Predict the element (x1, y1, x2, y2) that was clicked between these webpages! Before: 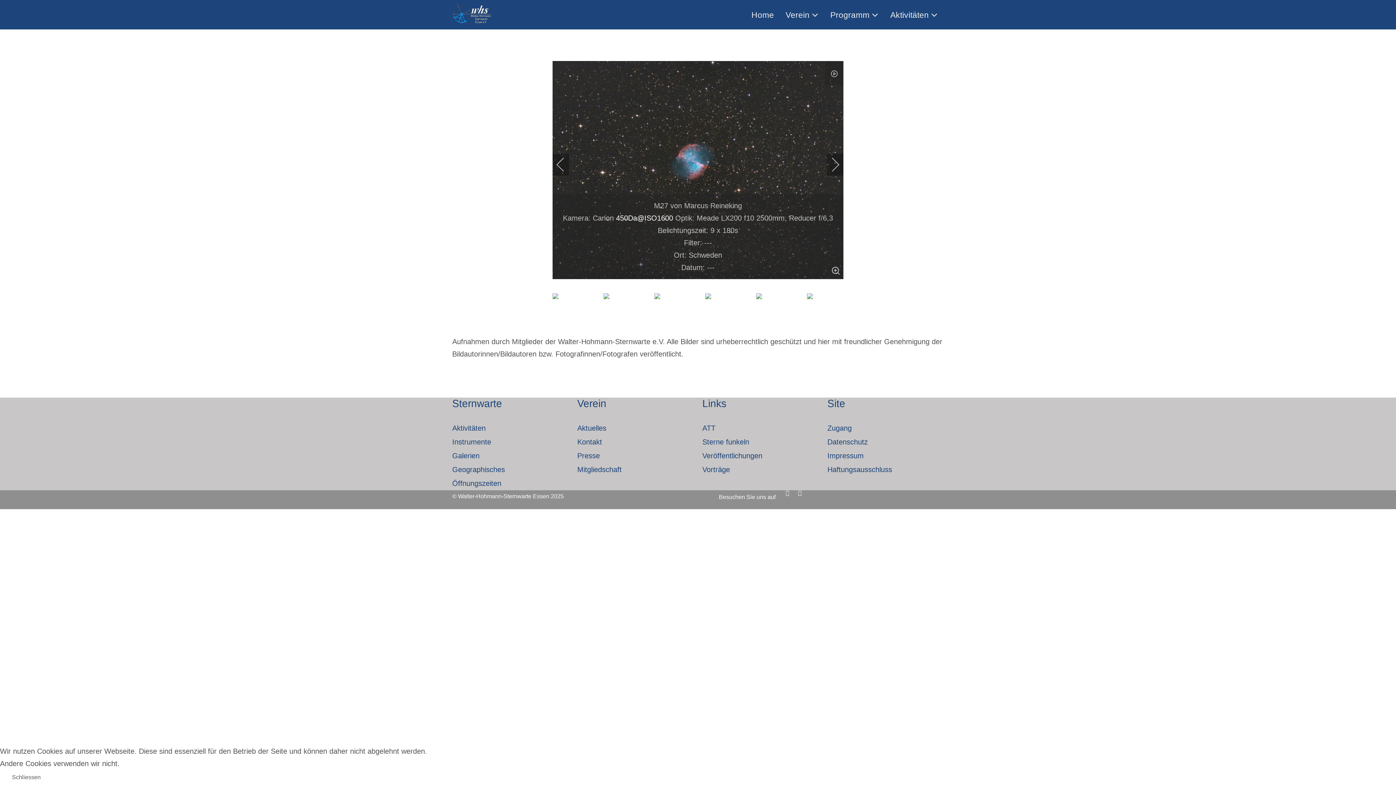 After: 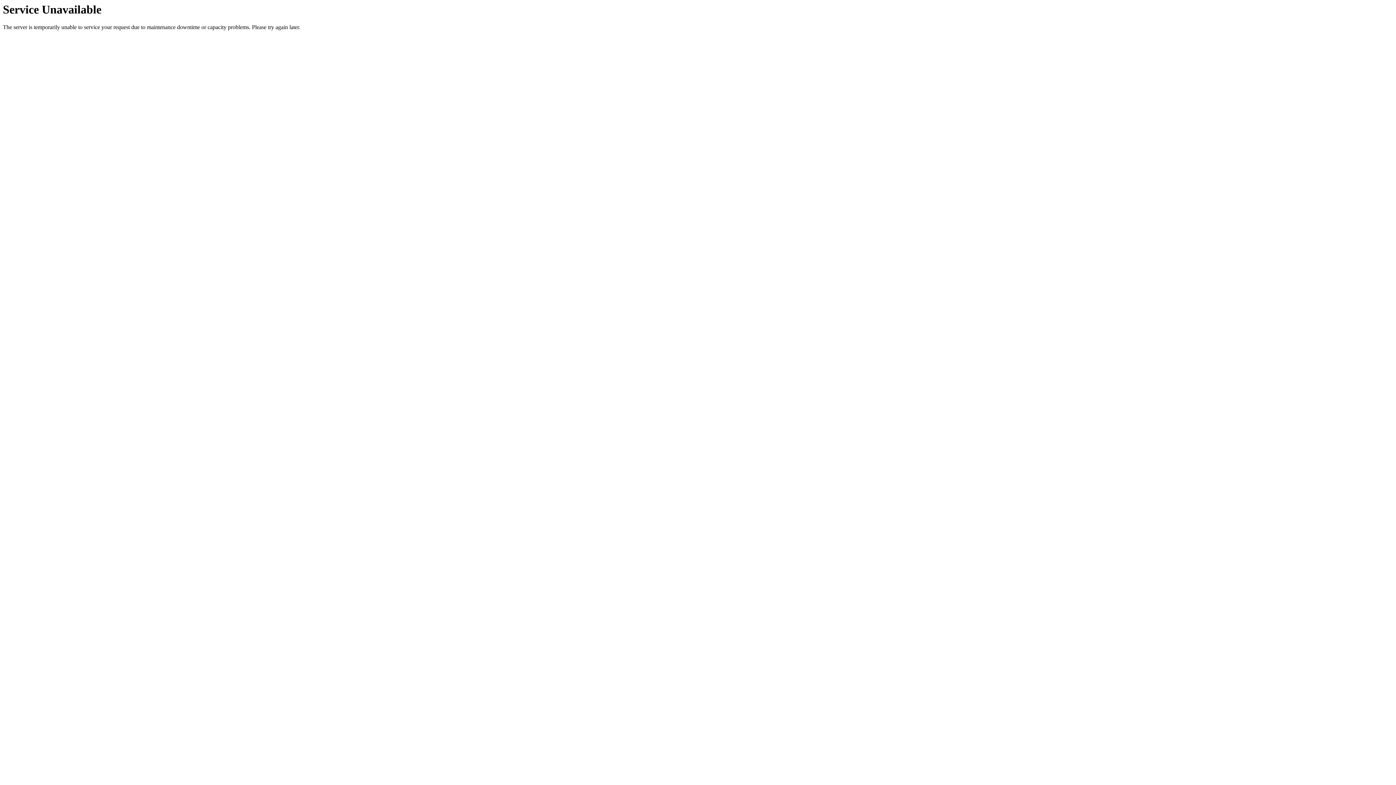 Action: bbox: (827, 451, 864, 459) label: Impressum